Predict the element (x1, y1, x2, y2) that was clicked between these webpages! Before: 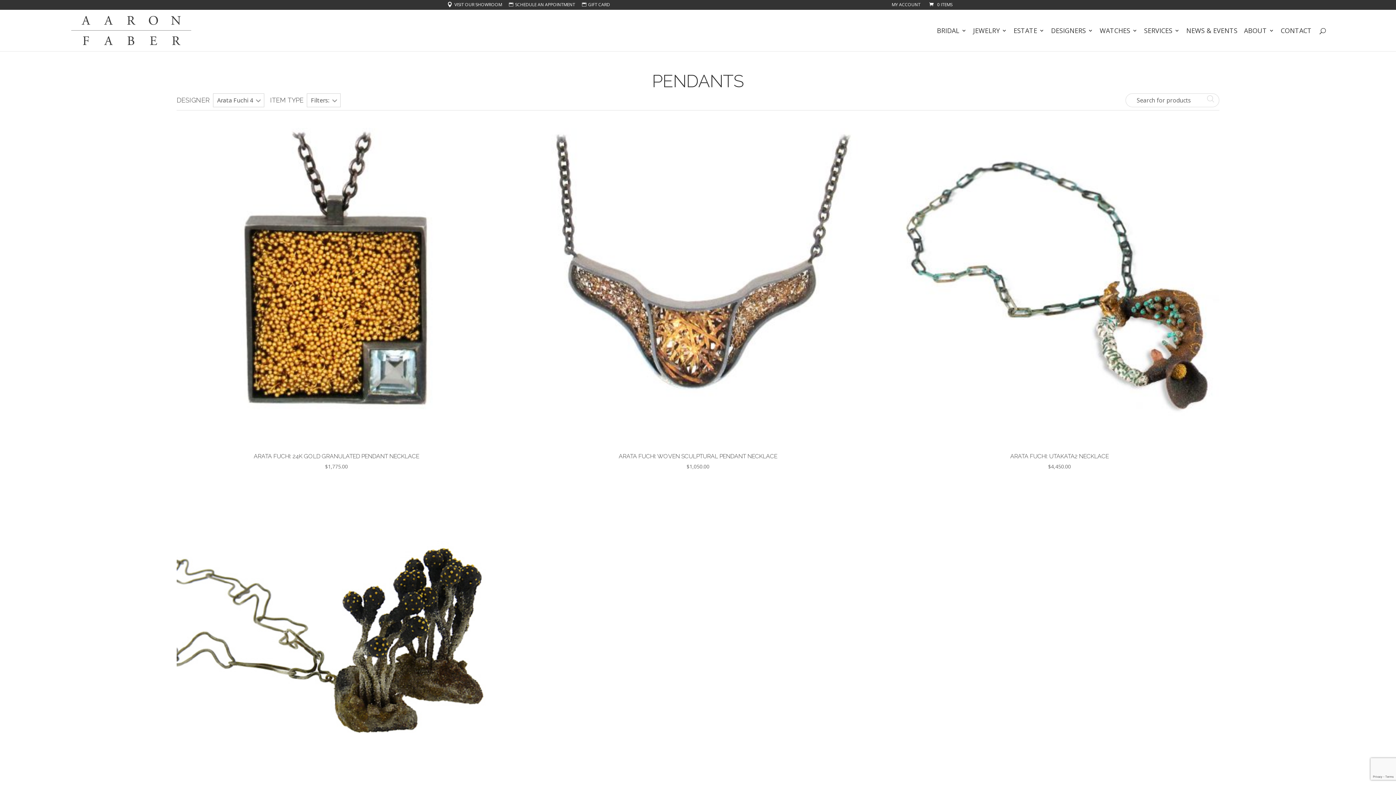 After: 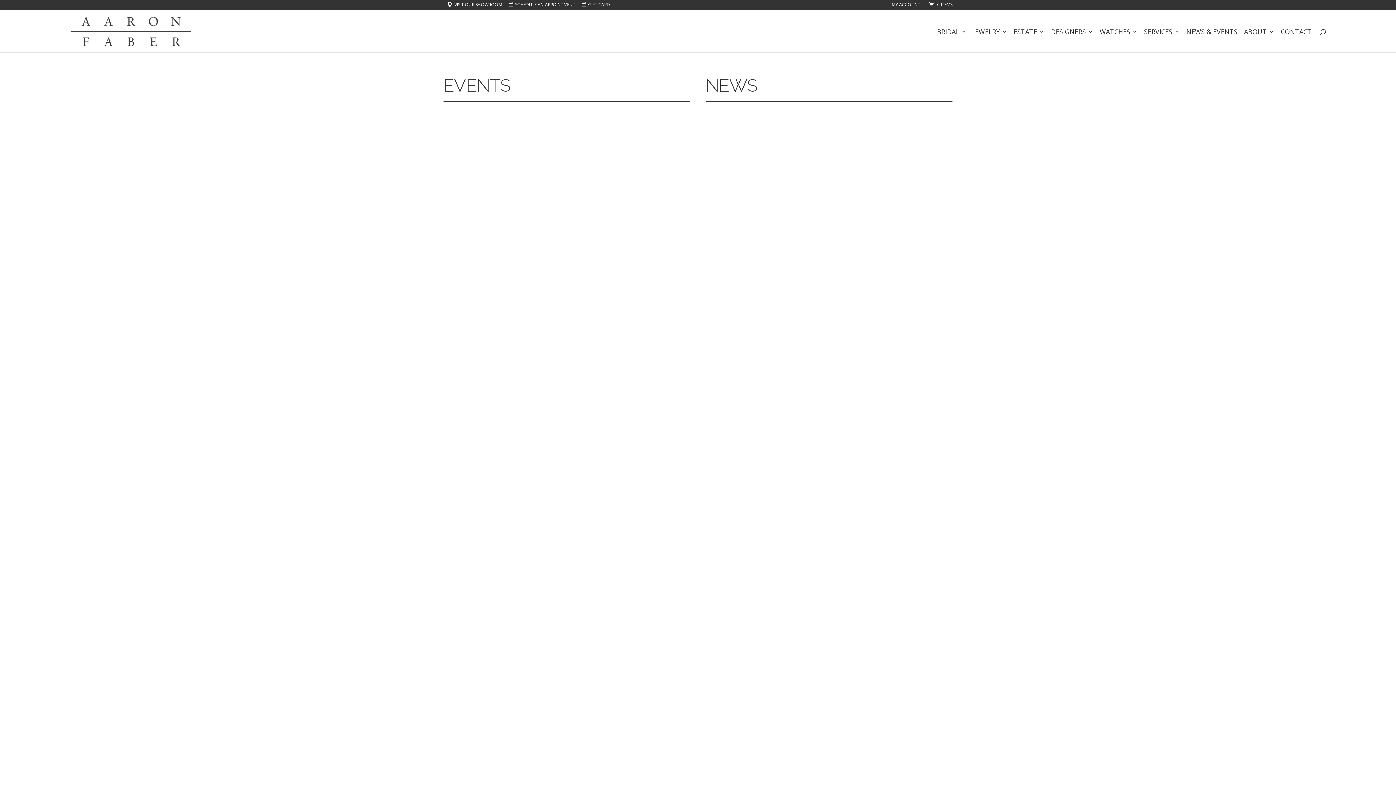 Action: bbox: (1186, 28, 1237, 51) label: NEWS & EVENTS